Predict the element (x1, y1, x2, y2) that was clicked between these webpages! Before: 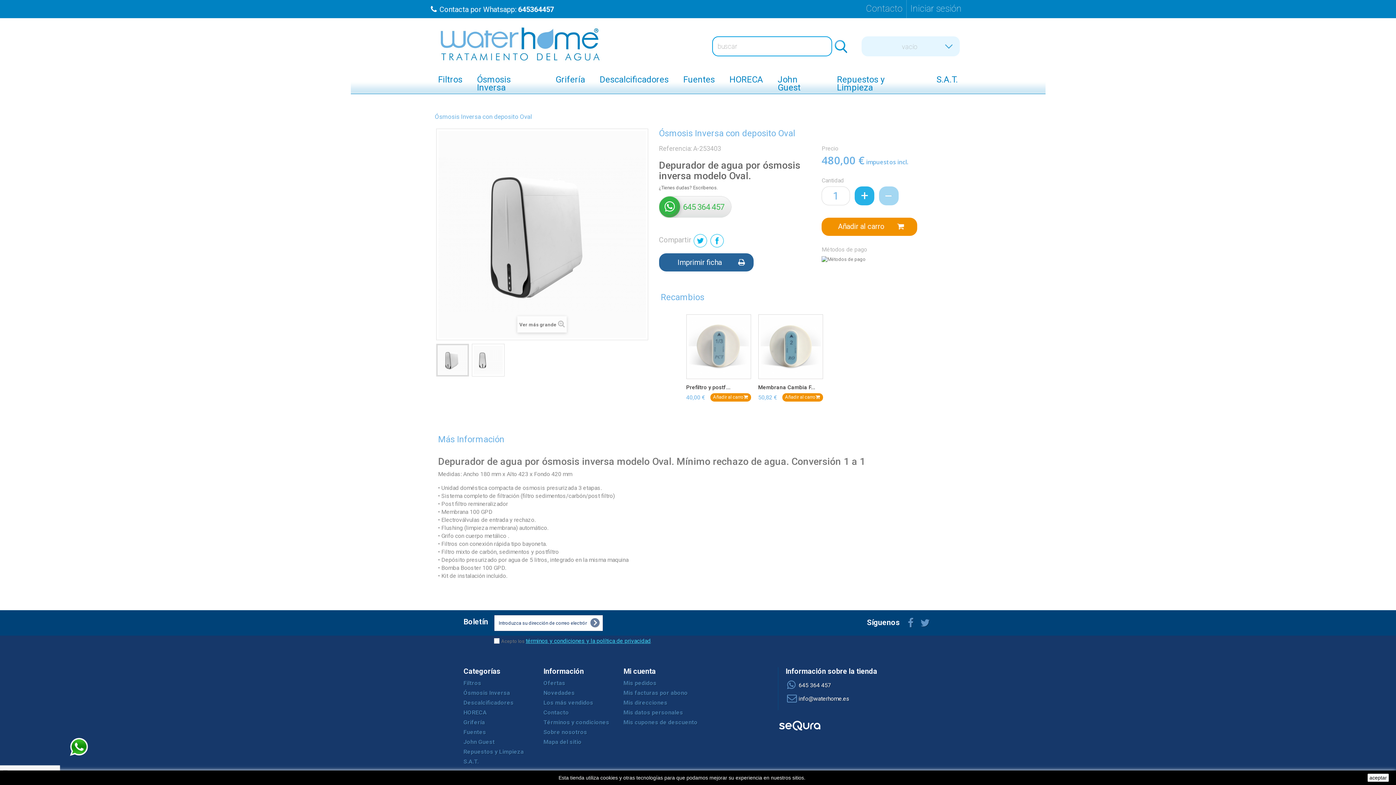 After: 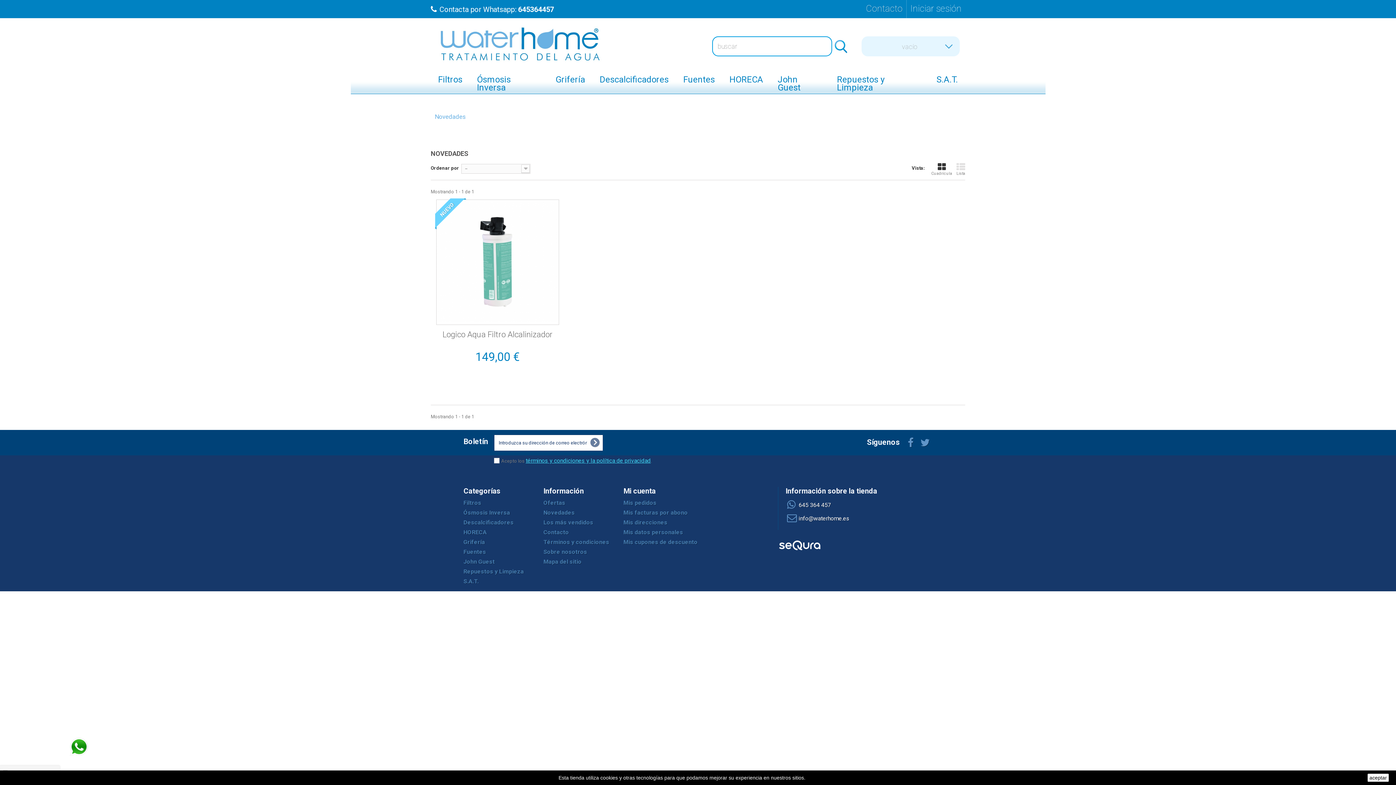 Action: label: Novedades bbox: (543, 689, 574, 696)